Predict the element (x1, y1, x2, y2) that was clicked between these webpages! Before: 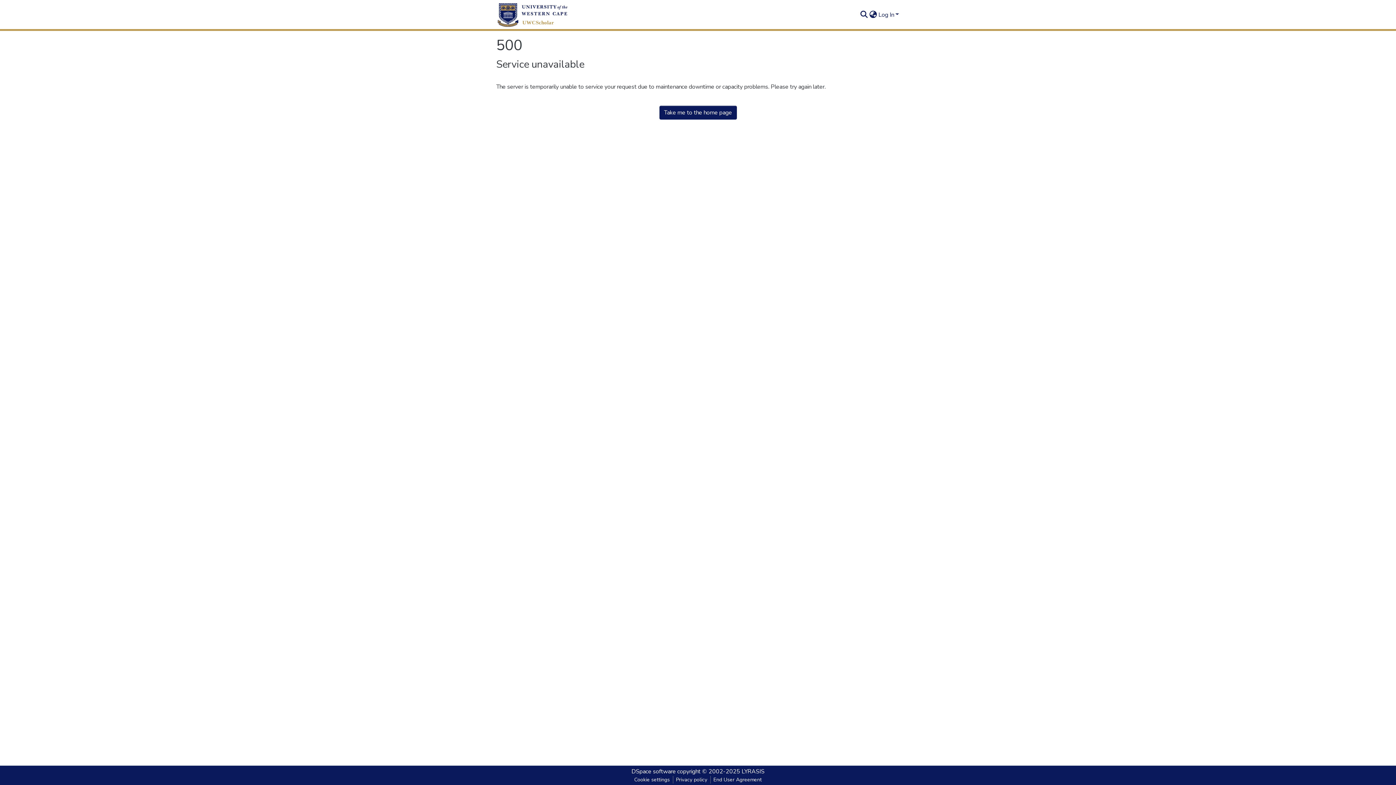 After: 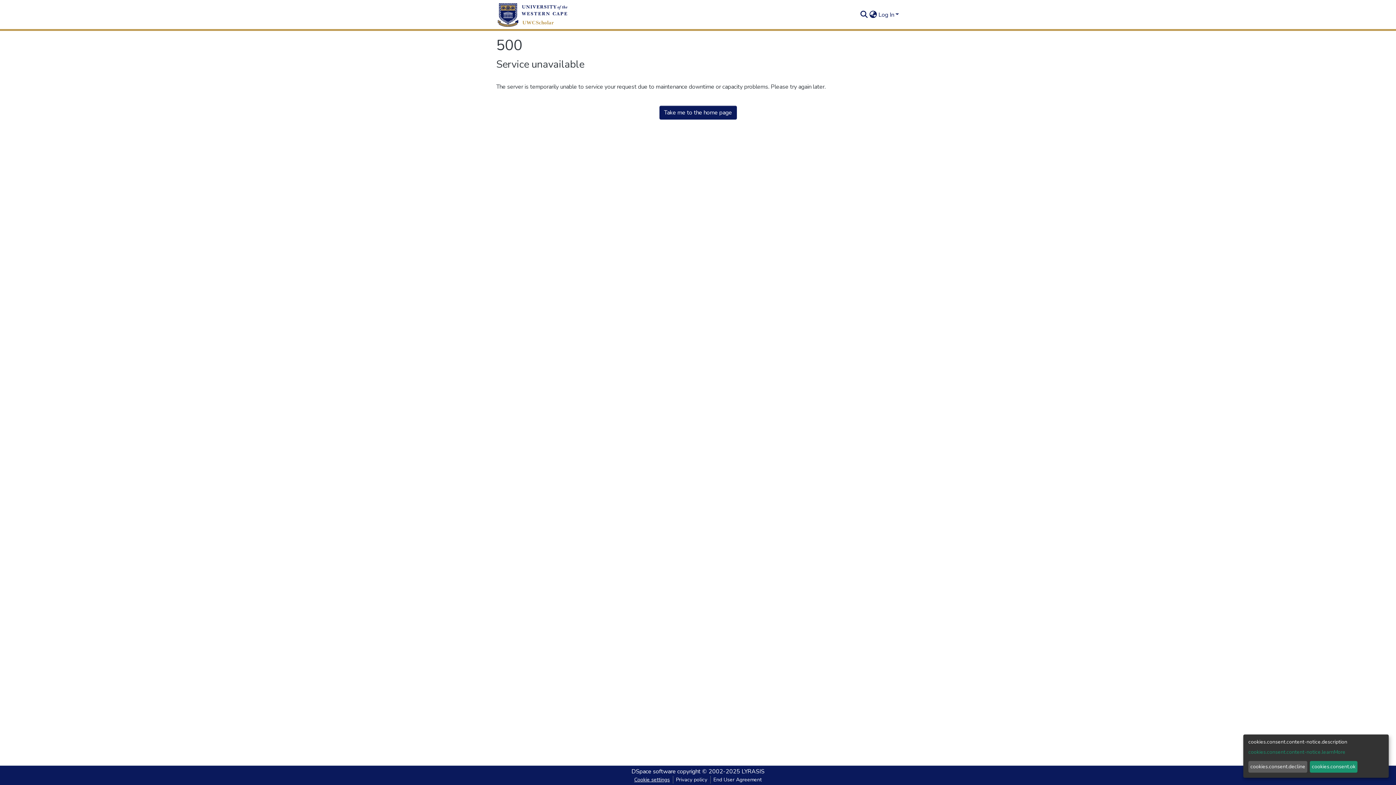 Action: bbox: (631, 776, 672, 784) label: Cookie settings